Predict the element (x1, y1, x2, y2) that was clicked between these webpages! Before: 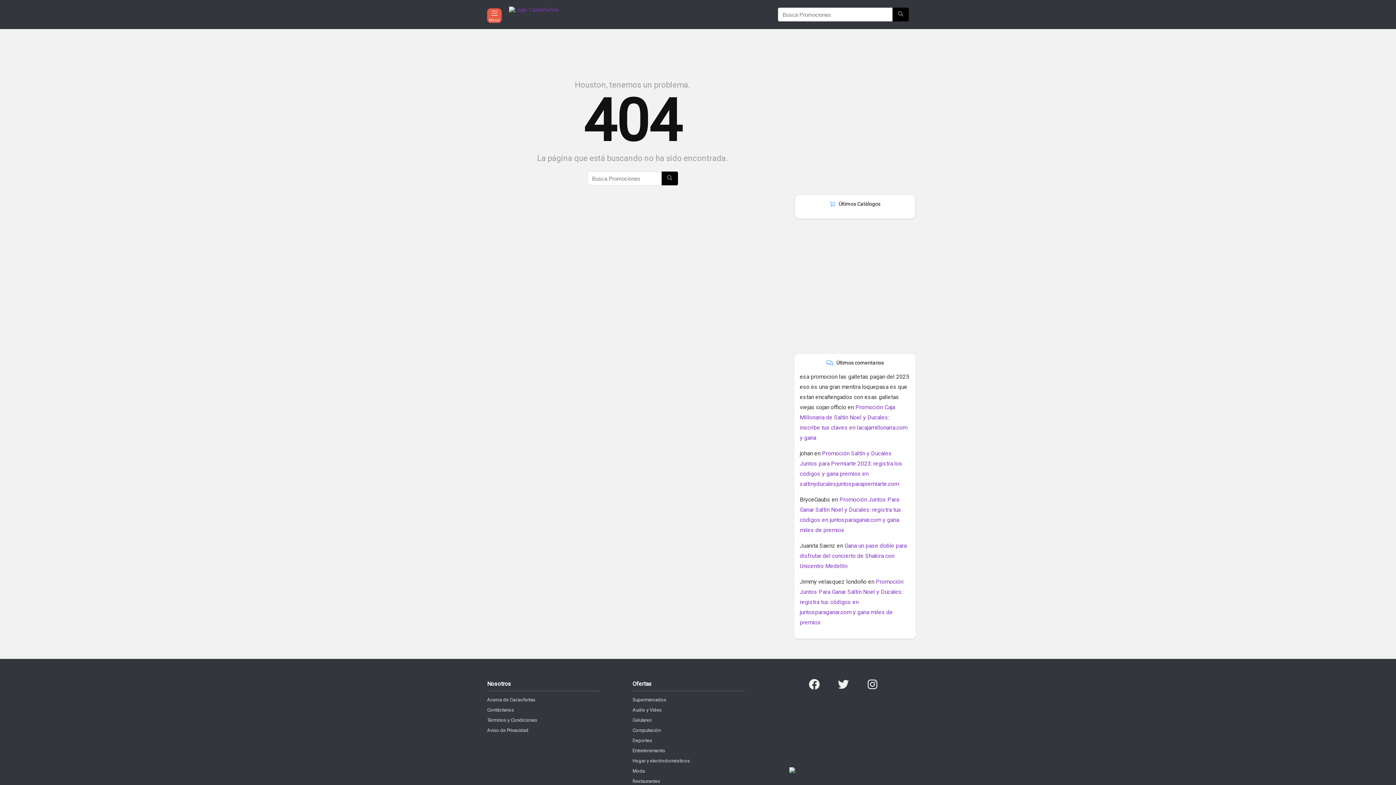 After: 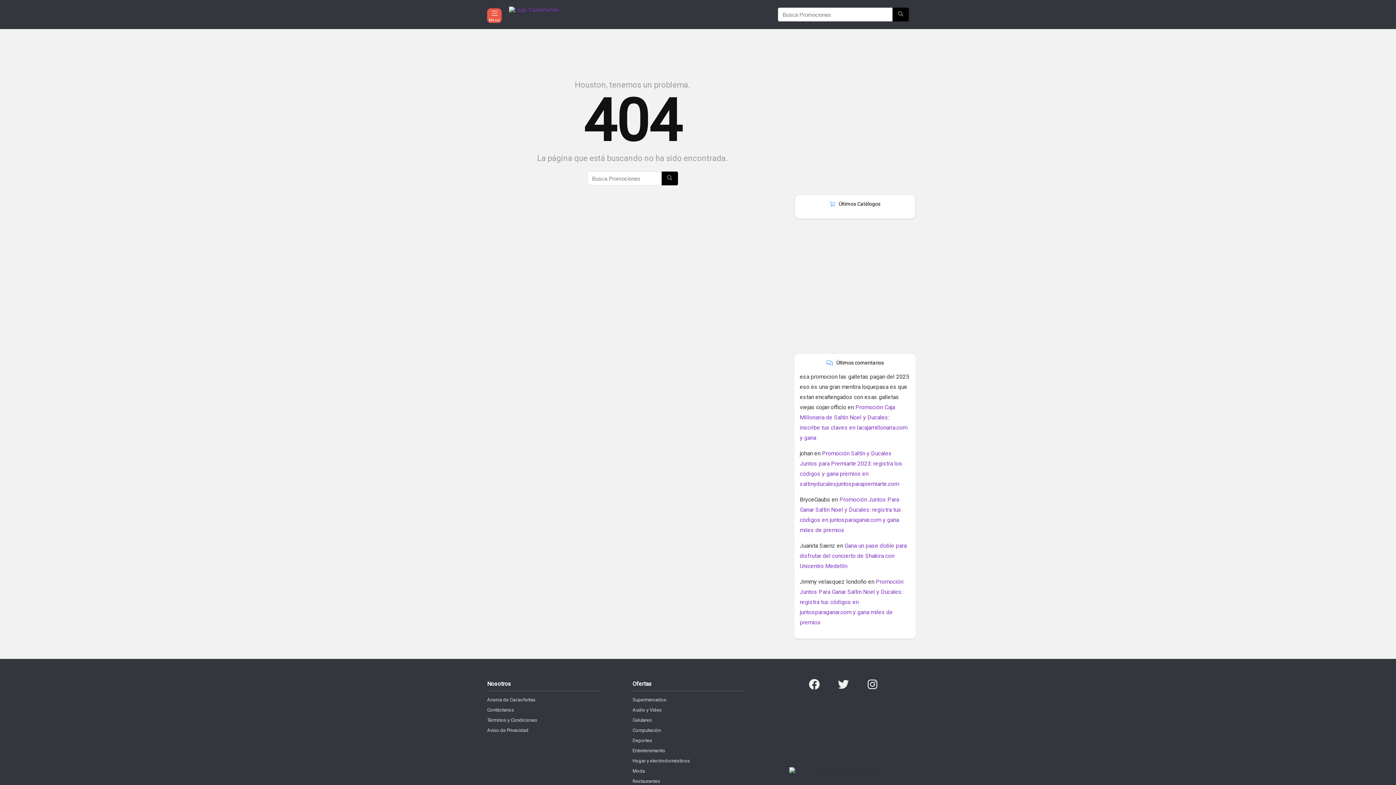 Action: bbox: (809, 679, 838, 690)